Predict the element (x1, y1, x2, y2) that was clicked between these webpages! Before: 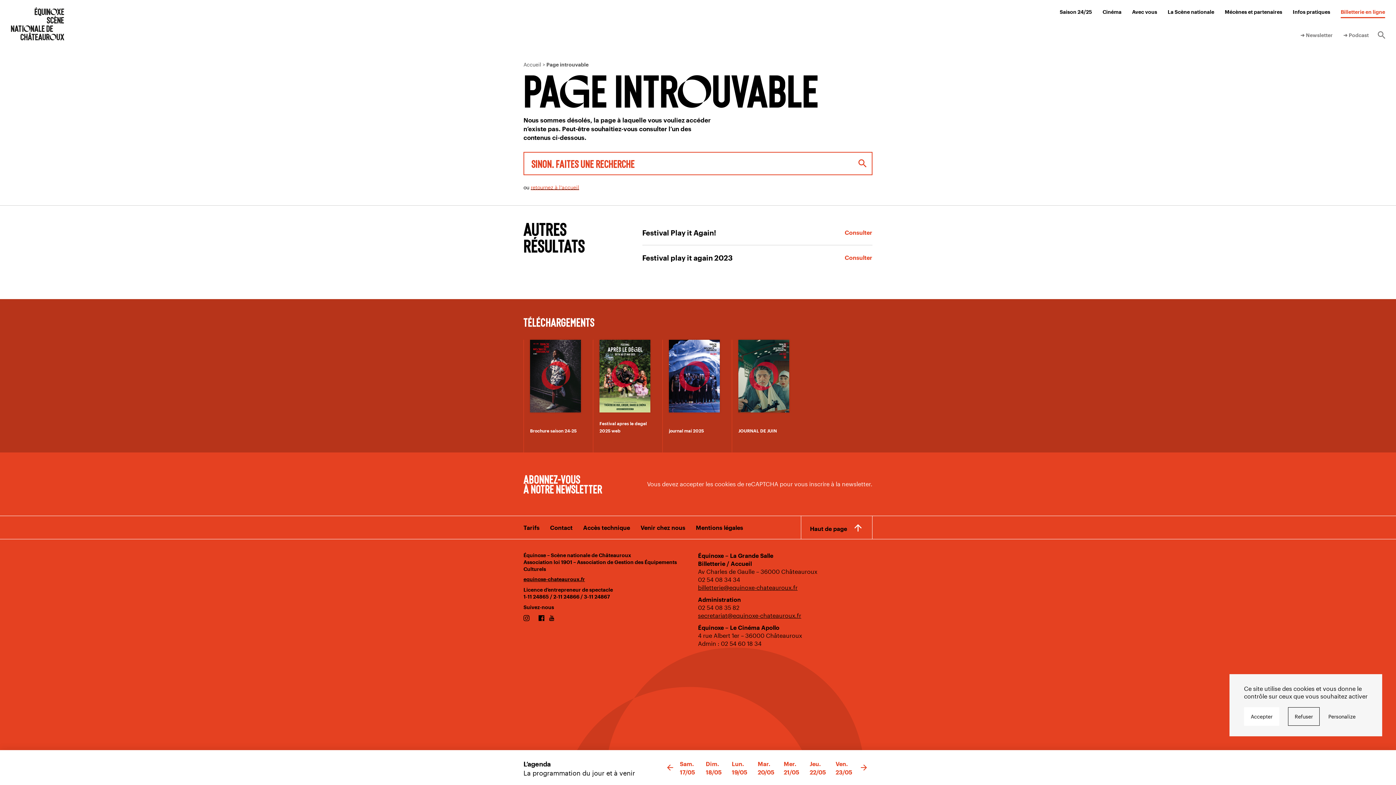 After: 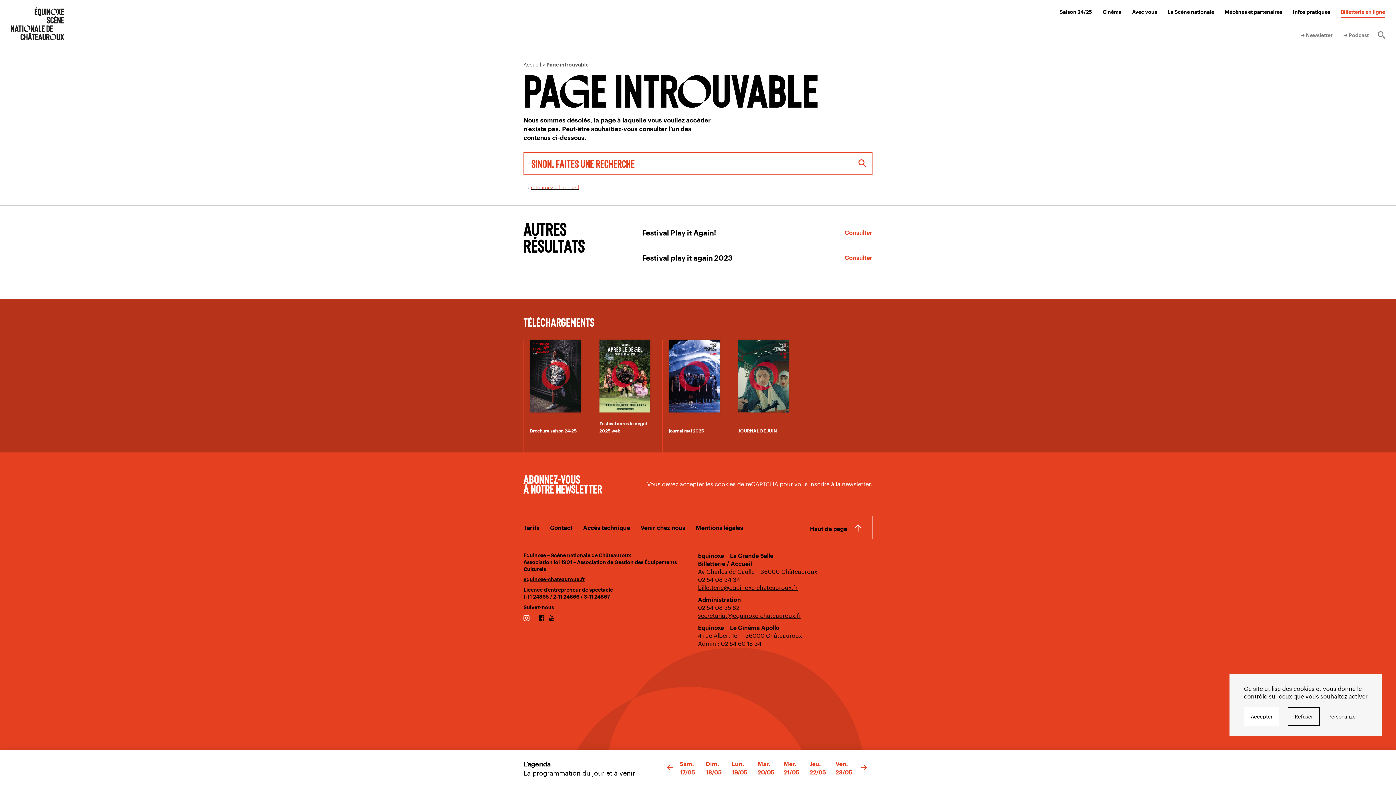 Action: bbox: (523, 614, 529, 623) label: Instagram